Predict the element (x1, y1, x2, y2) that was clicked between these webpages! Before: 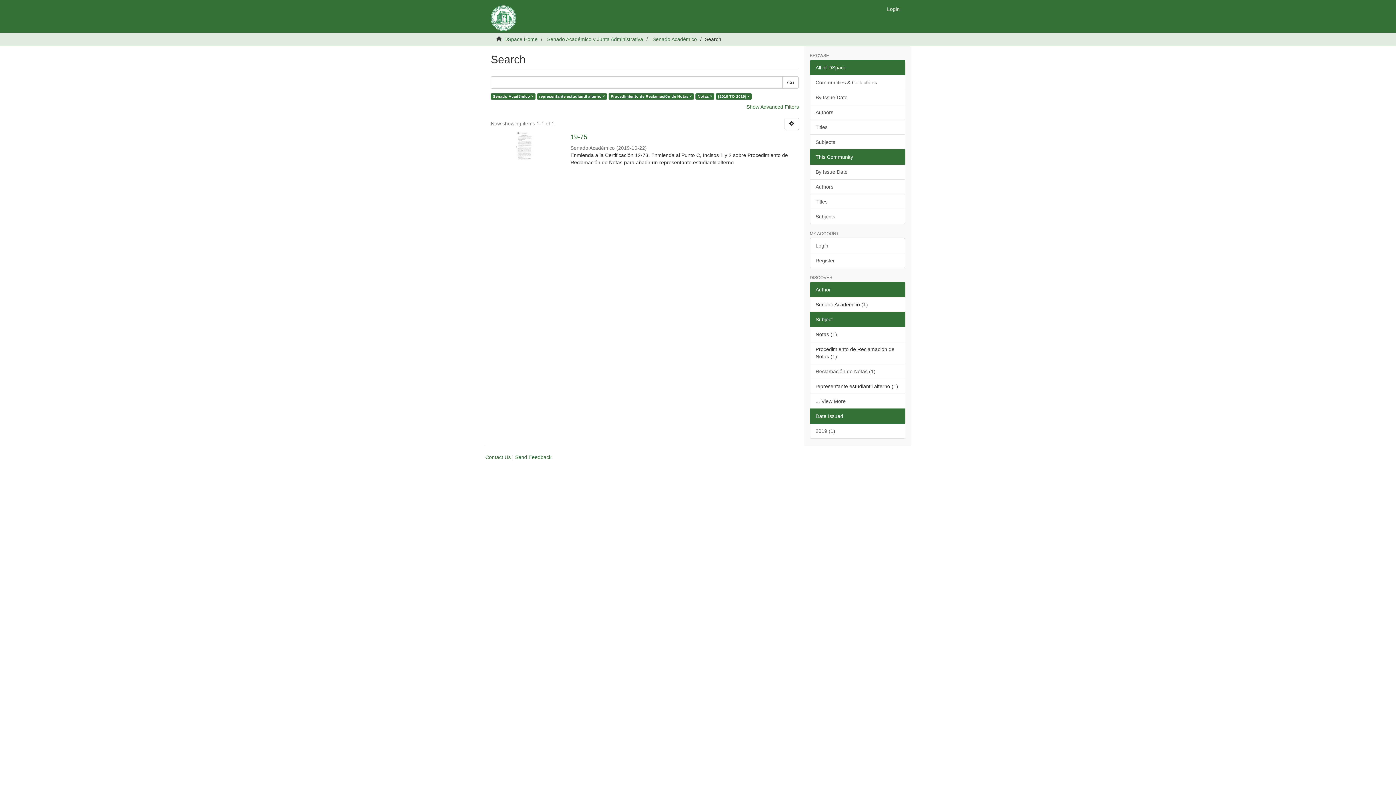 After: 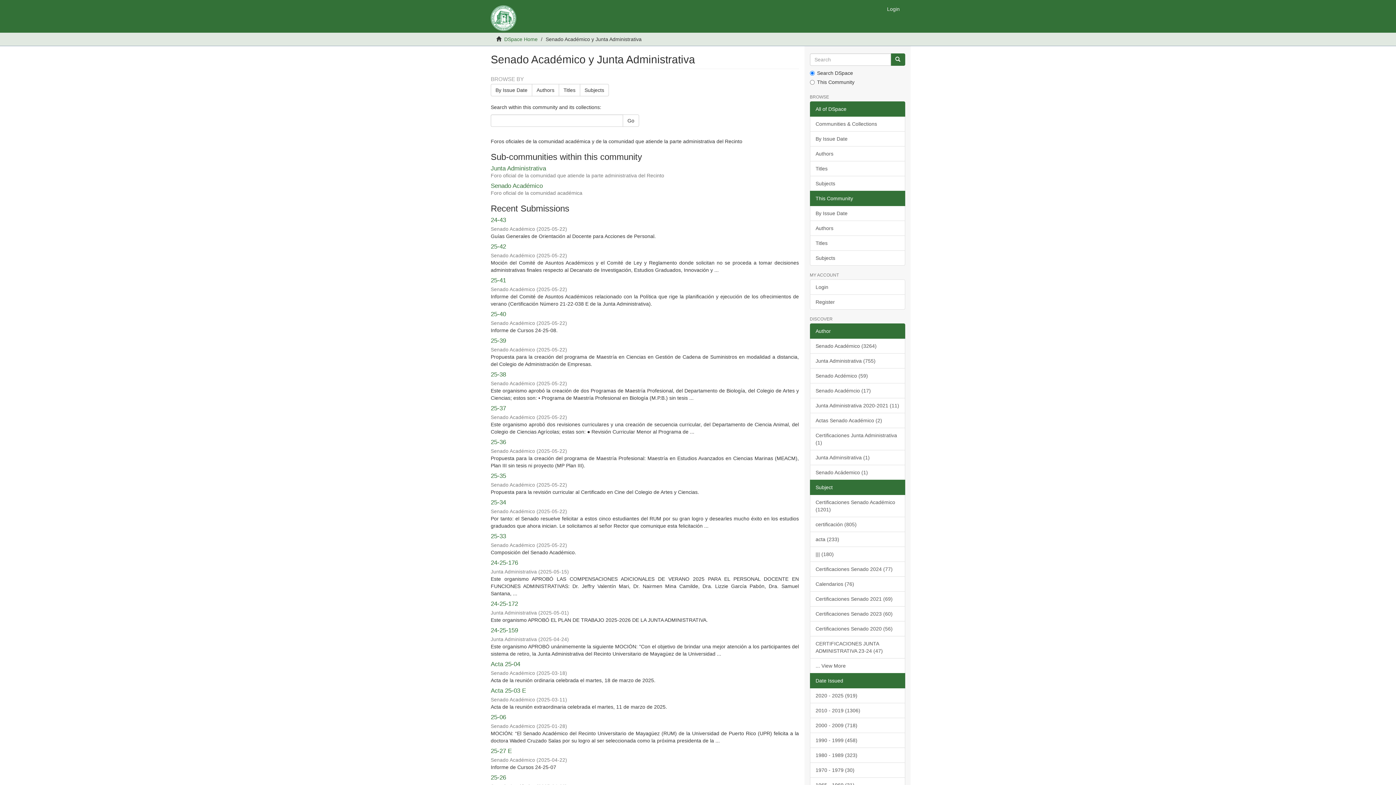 Action: label: Senado Académico y Junta Administrativa bbox: (547, 36, 643, 42)